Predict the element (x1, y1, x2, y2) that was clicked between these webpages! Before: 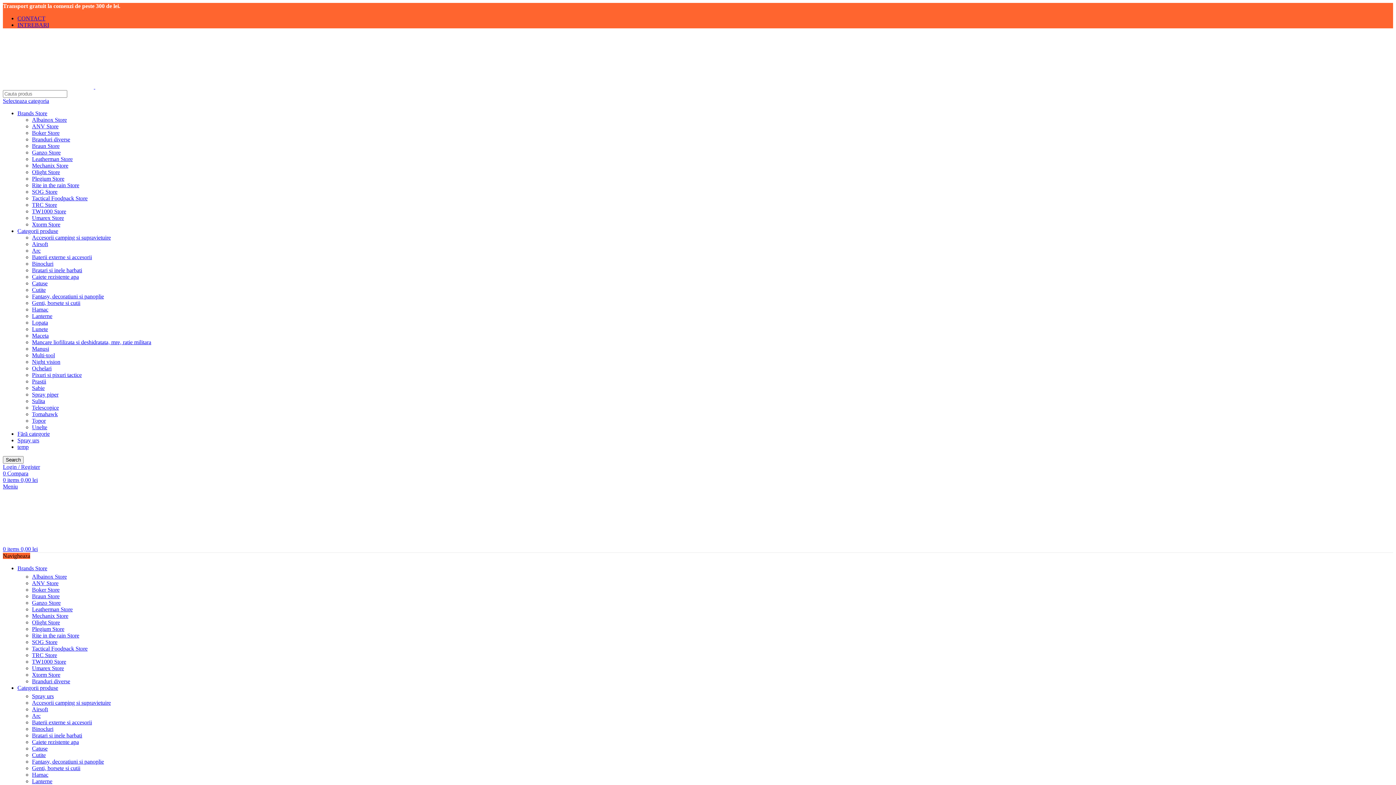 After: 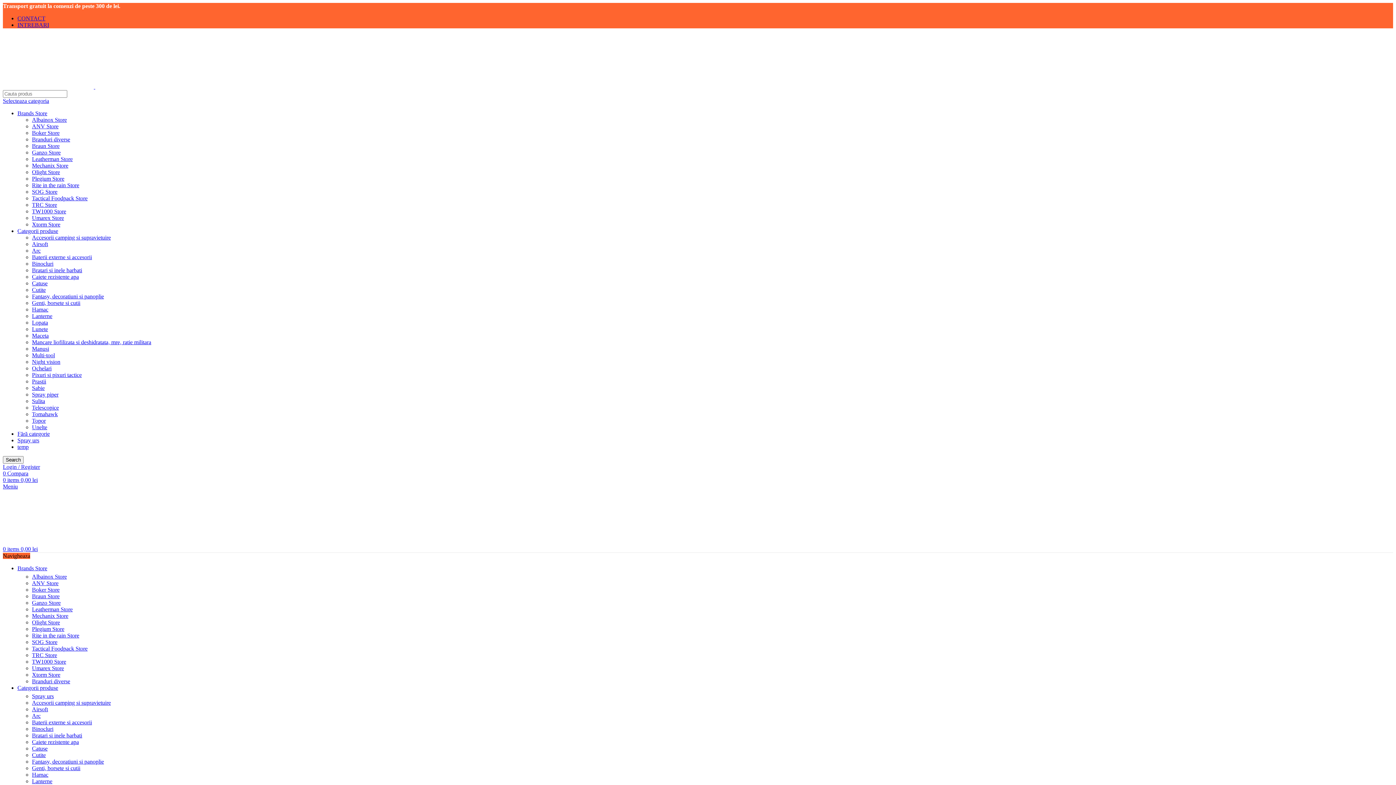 Action: label: Arc bbox: (32, 247, 40, 253)